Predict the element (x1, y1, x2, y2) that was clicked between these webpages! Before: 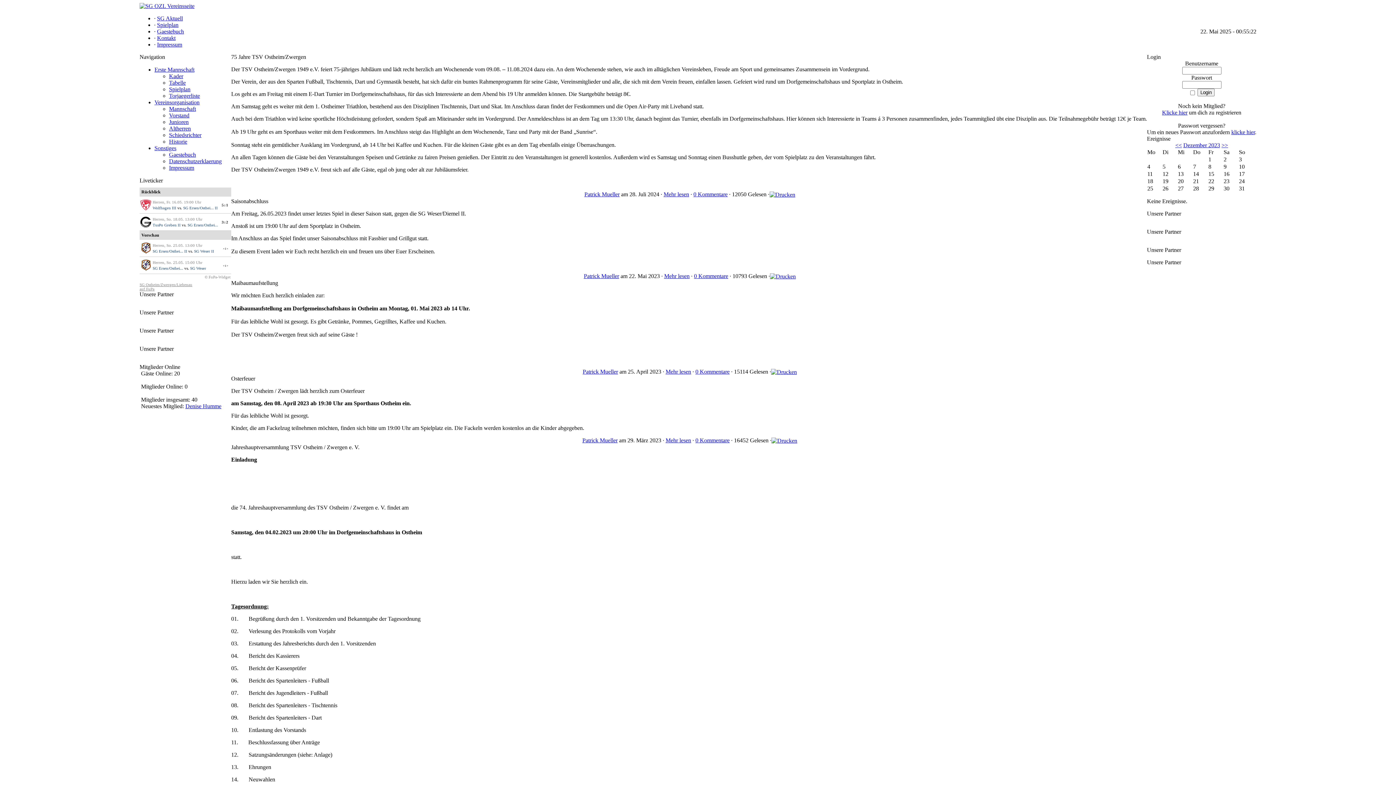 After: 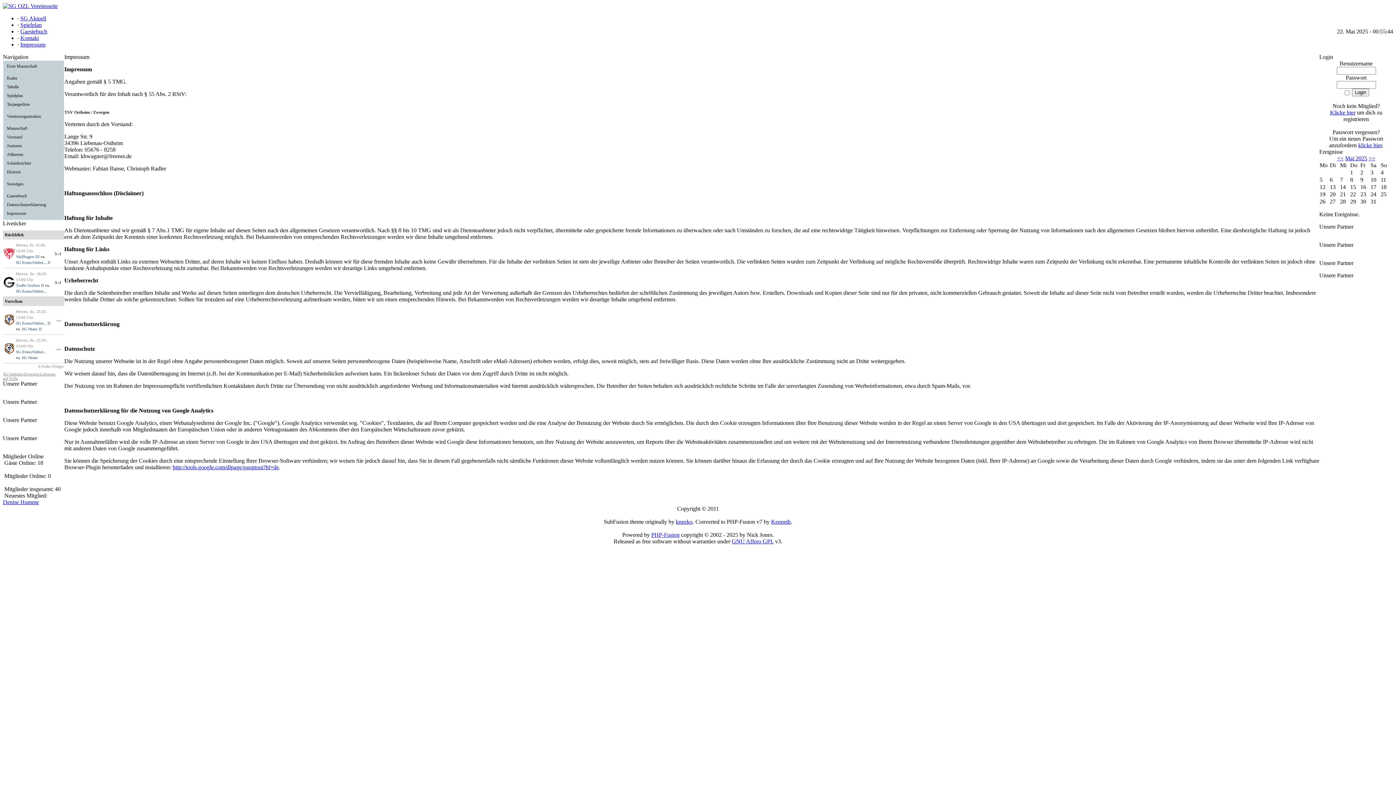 Action: bbox: (169, 164, 194, 170) label: Impressum